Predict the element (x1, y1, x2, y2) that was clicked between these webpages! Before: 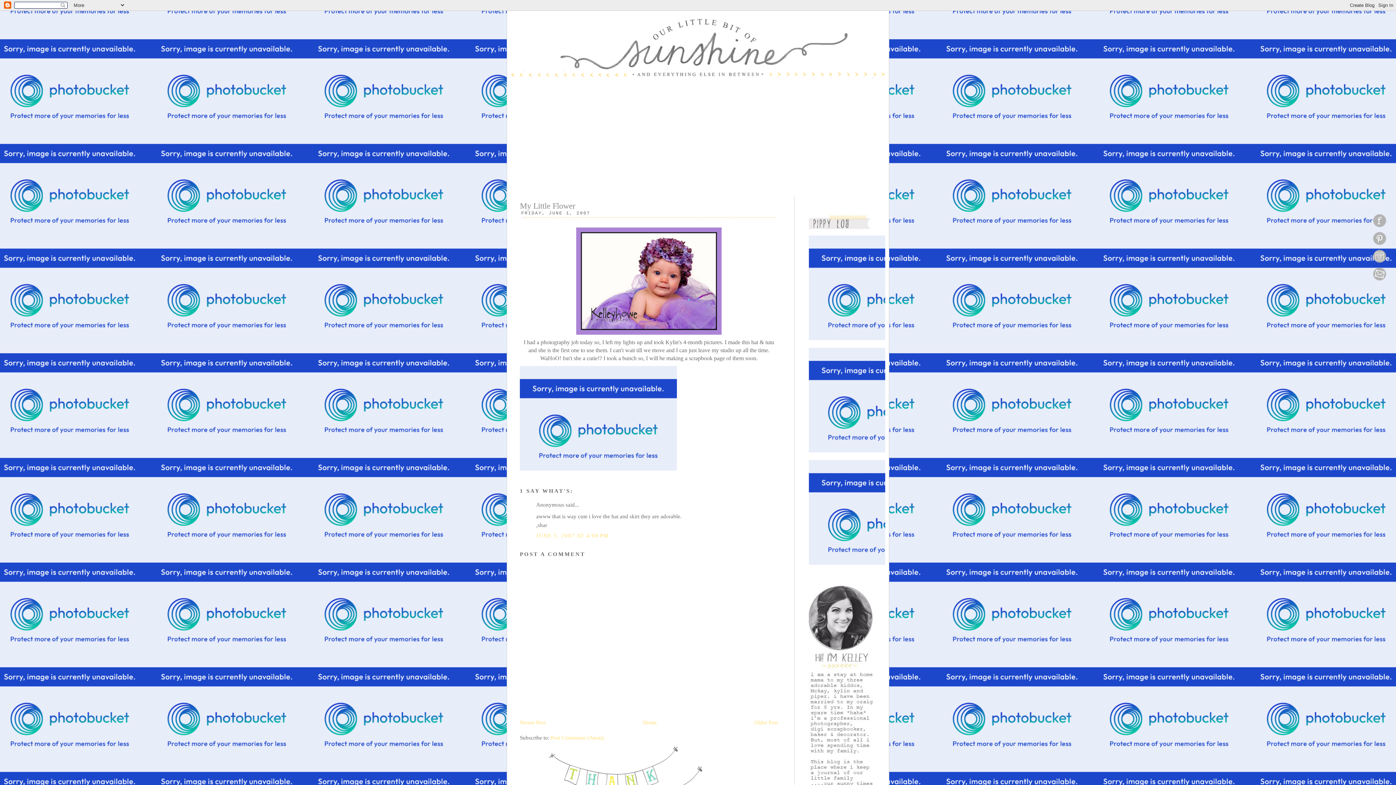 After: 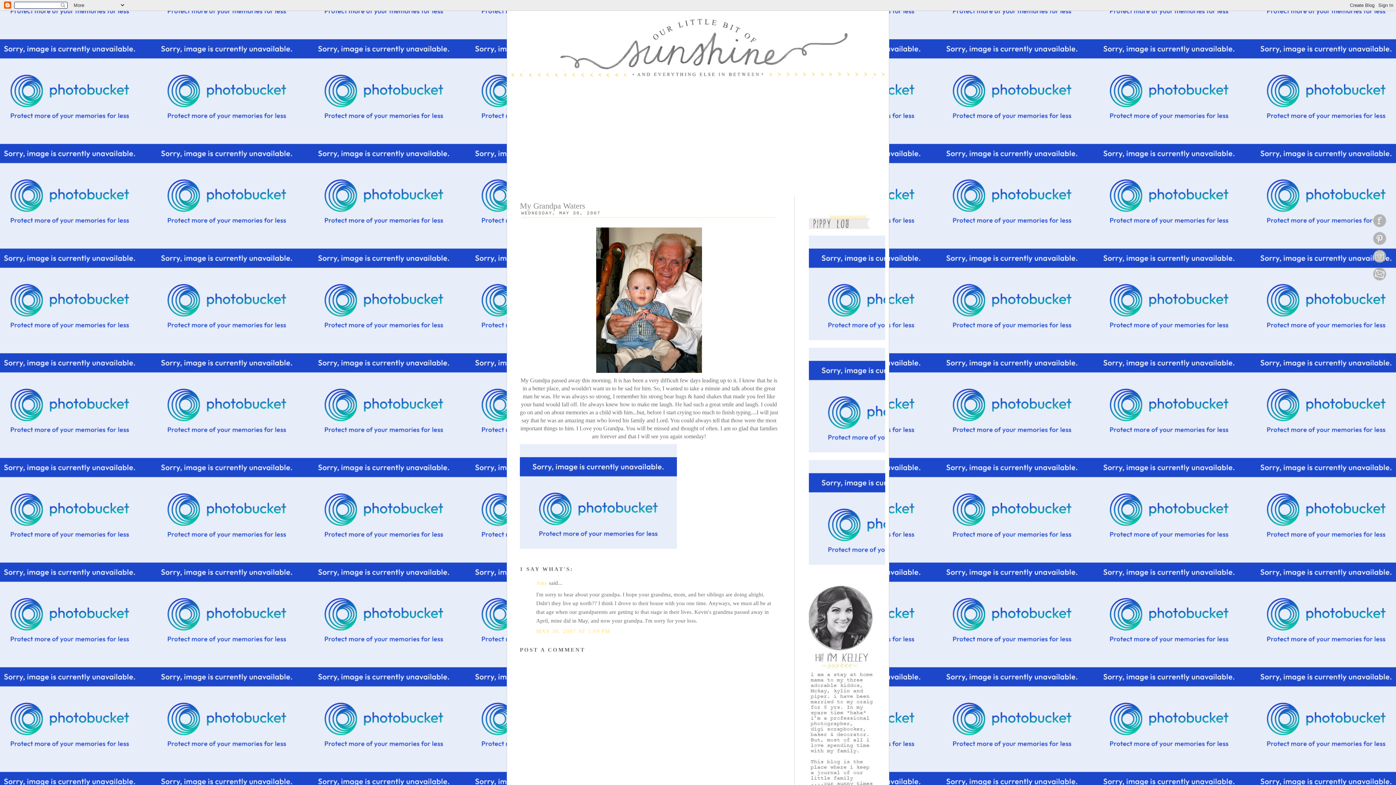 Action: bbox: (754, 720, 778, 725) label: Older Post